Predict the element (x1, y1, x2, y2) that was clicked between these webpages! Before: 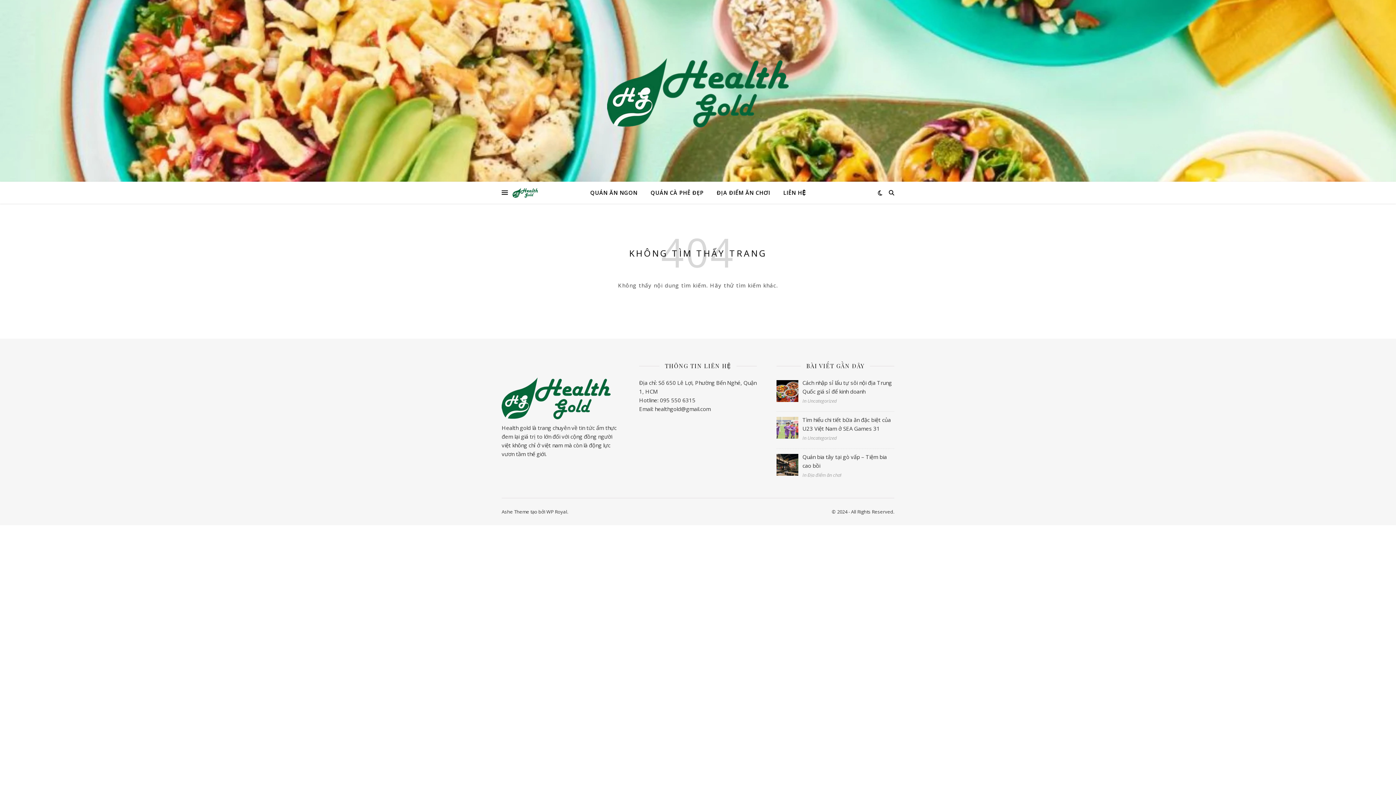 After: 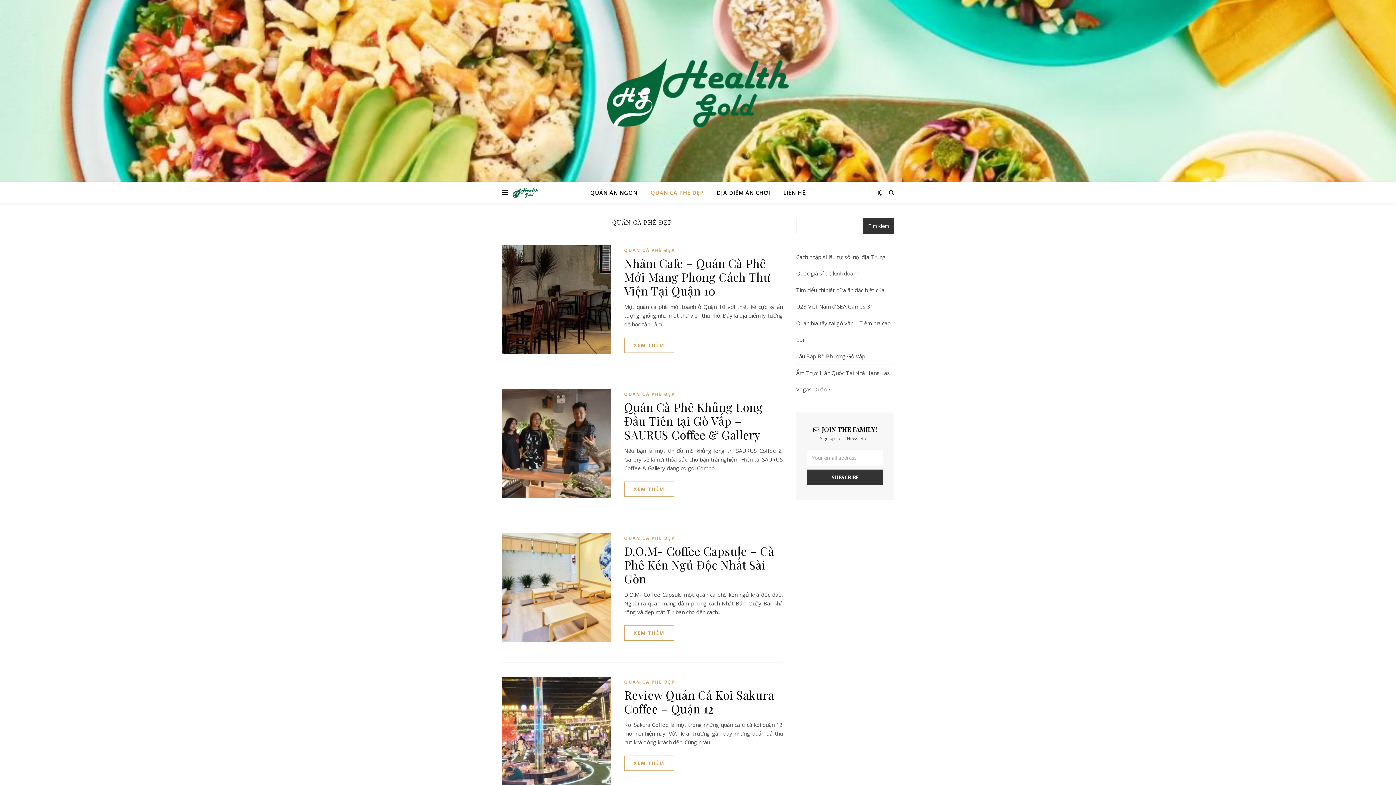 Action: bbox: (644, 181, 709, 203) label: QUÁN CÀ PHÊ ĐẸP